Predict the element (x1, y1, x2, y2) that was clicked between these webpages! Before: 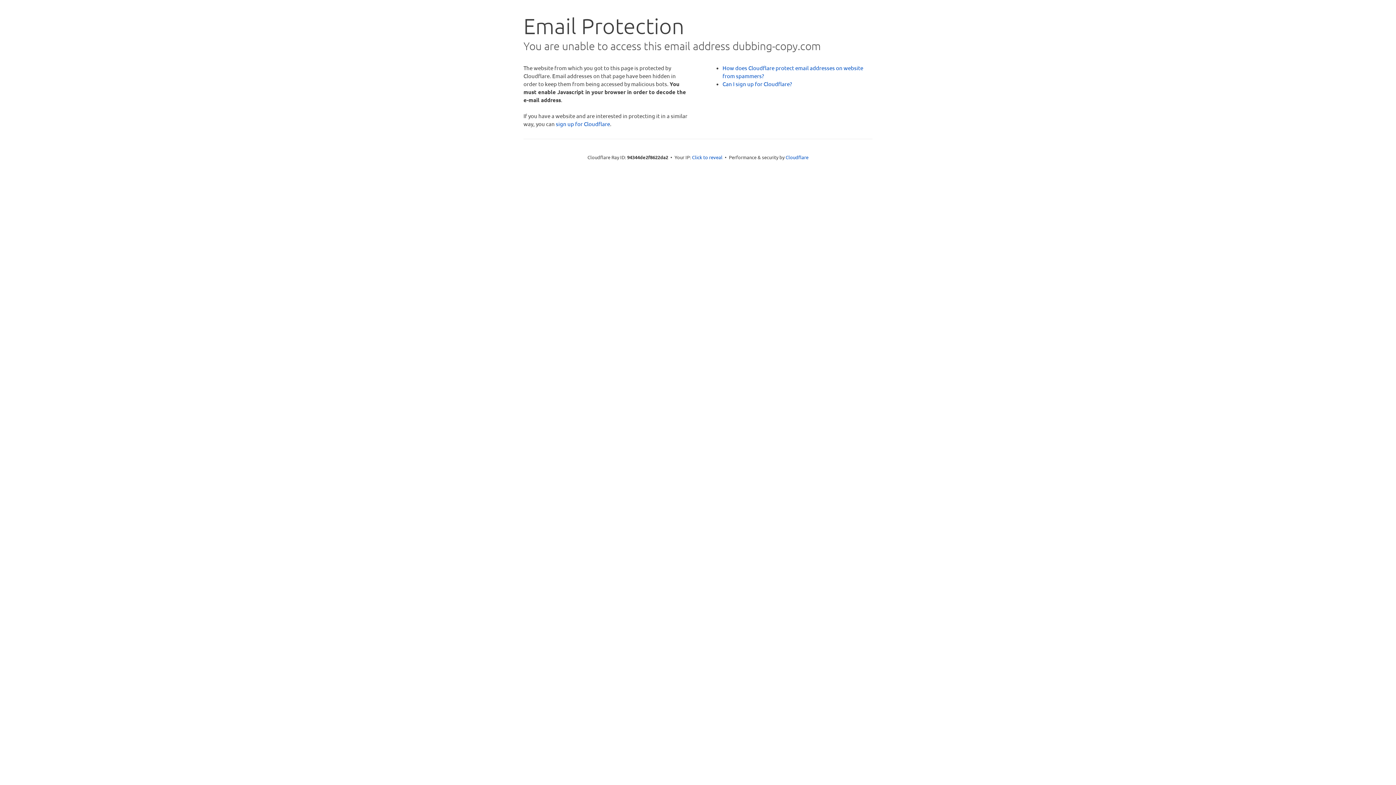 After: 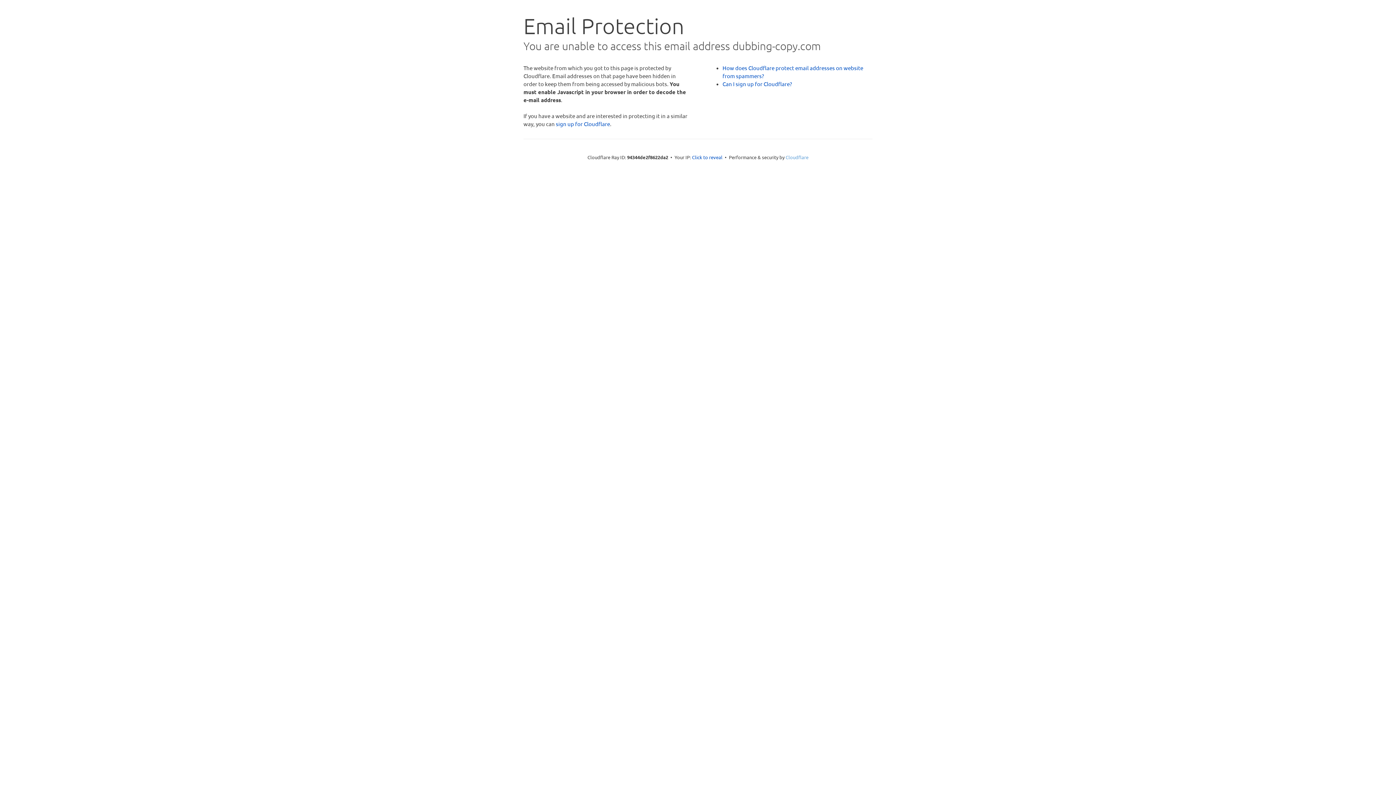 Action: bbox: (785, 154, 808, 160) label: Cloudflare